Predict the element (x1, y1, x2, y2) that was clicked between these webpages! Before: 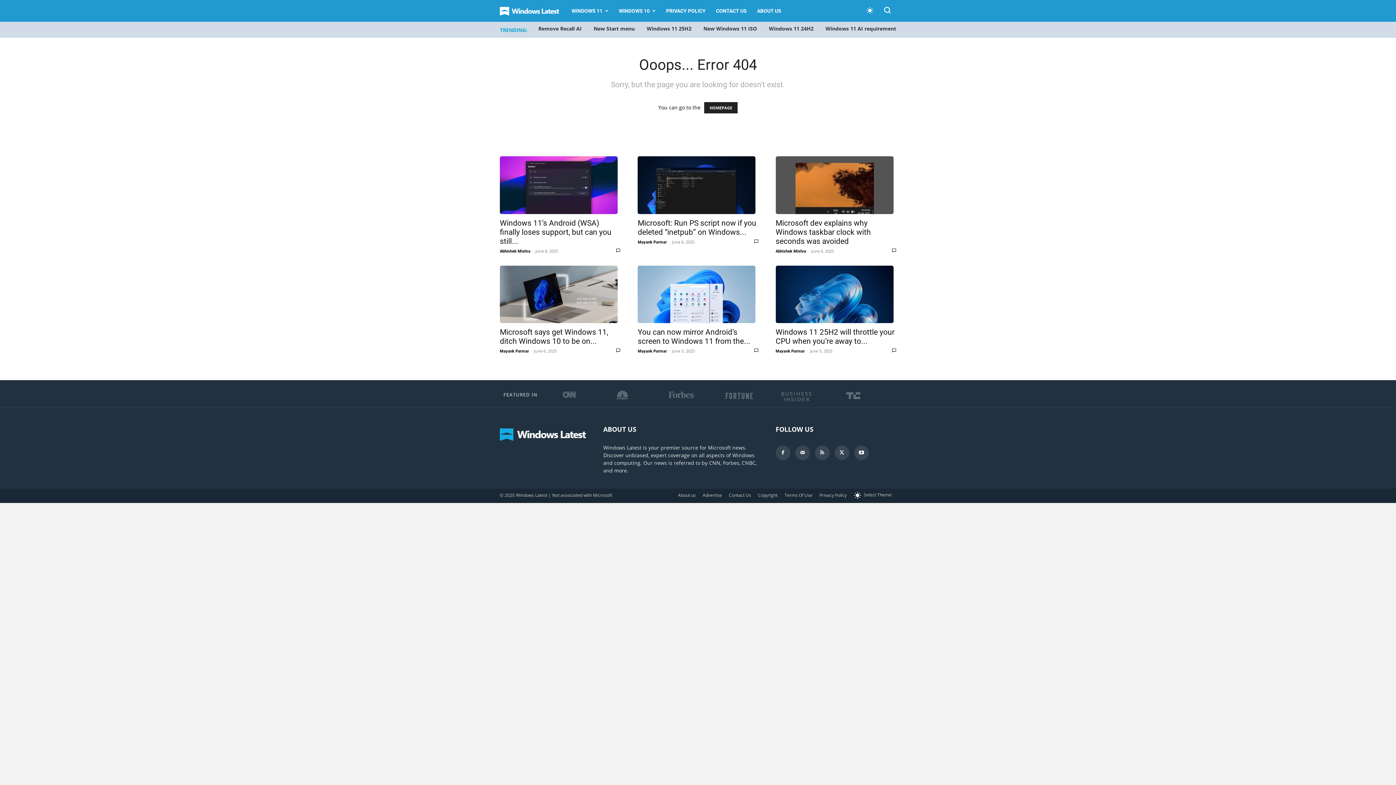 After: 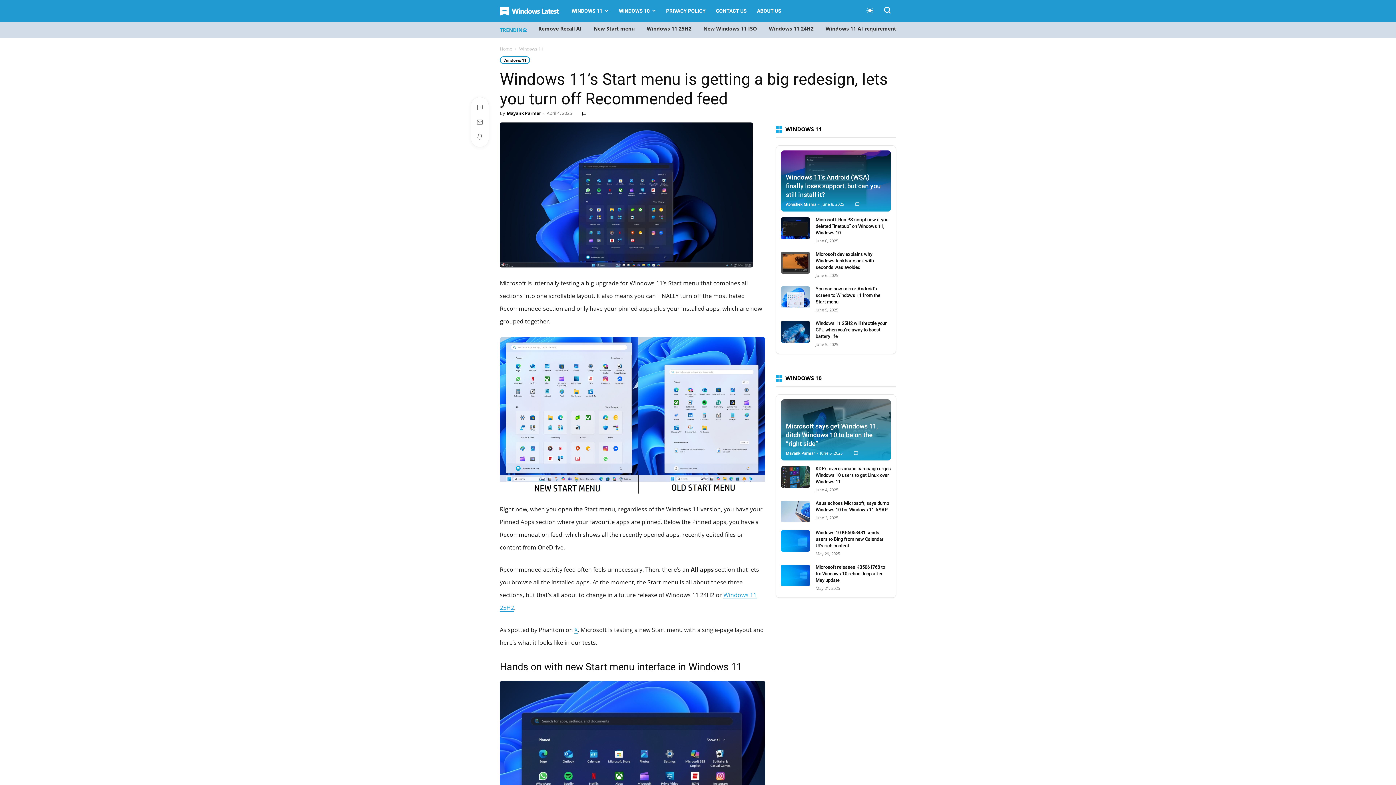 Action: bbox: (593, 25, 634, 32) label: New Start menu